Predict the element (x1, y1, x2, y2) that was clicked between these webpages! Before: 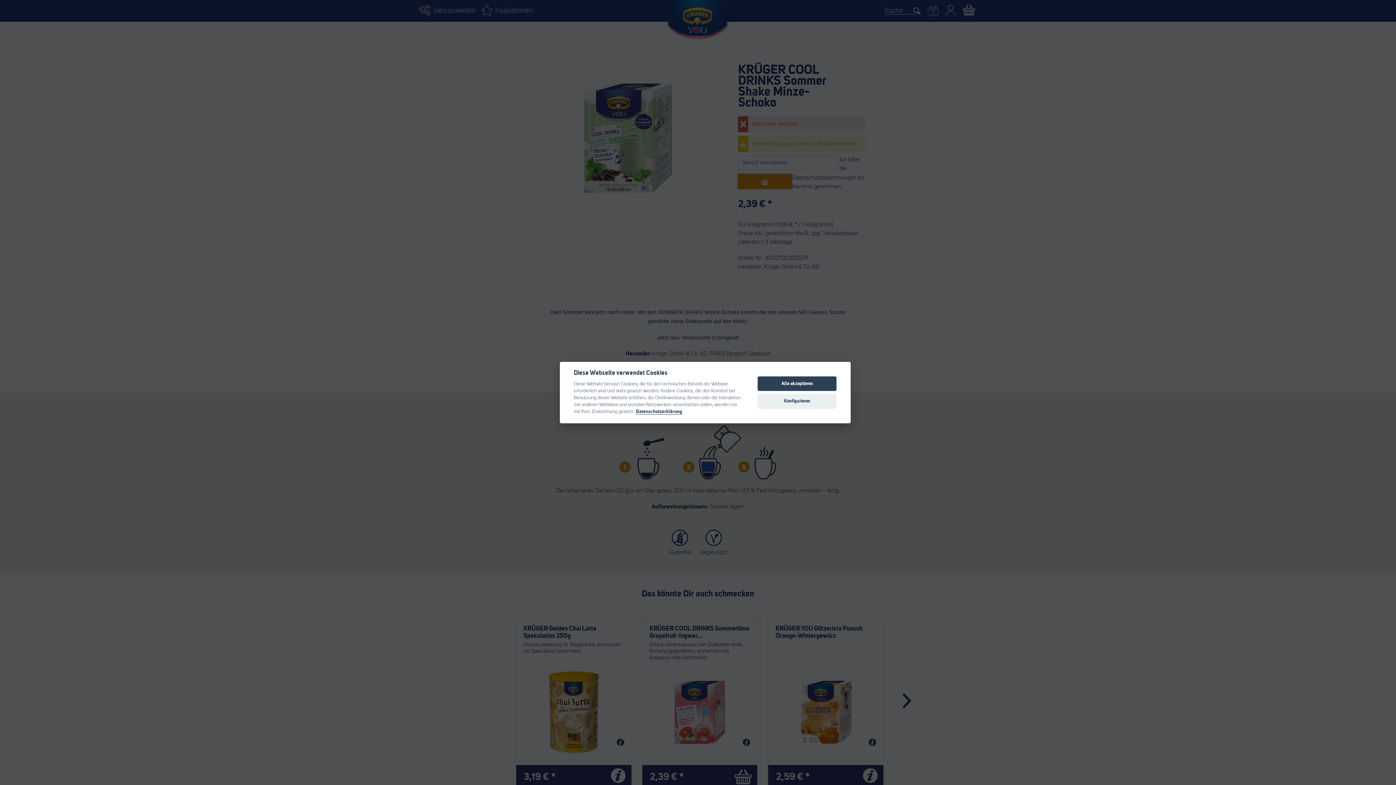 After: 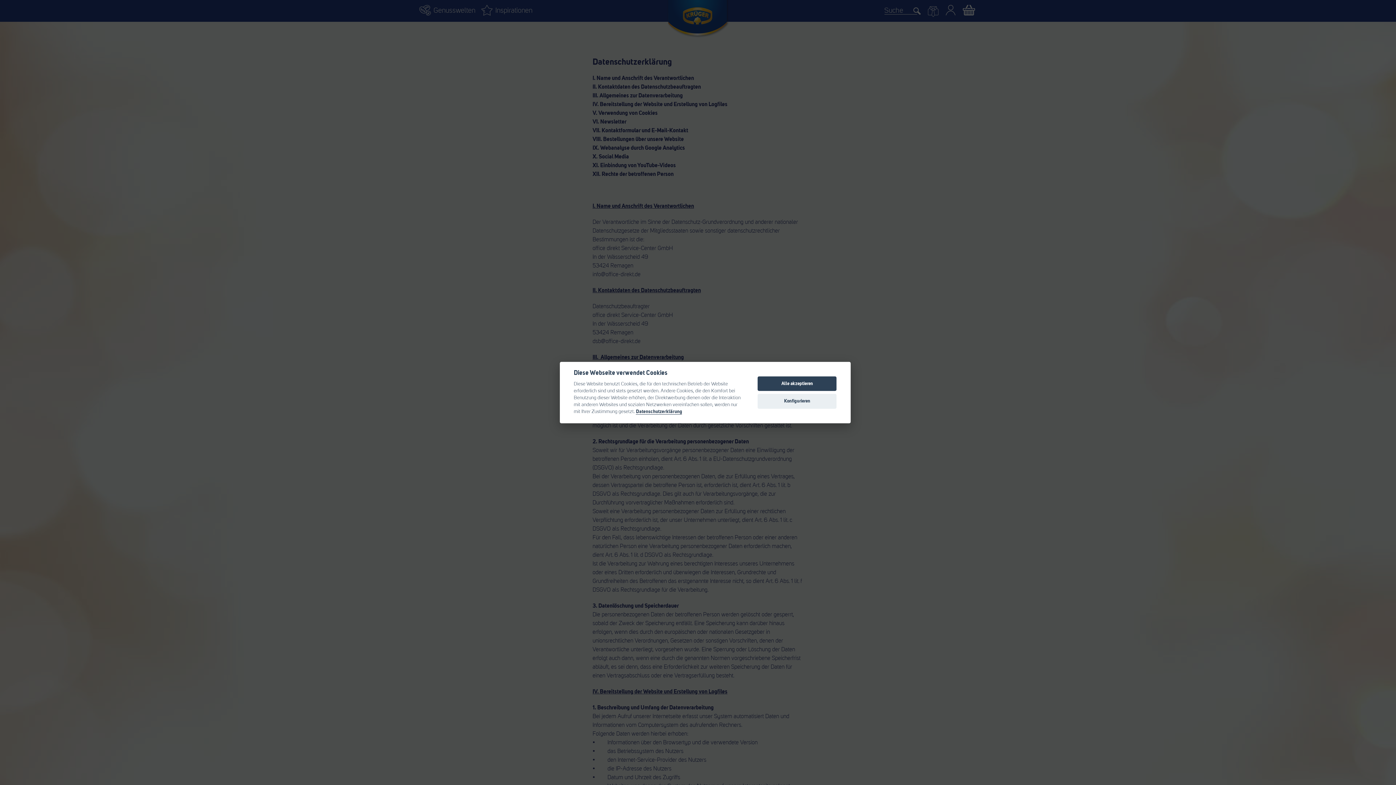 Action: label: Datenschutzerklärung bbox: (636, 409, 682, 414)